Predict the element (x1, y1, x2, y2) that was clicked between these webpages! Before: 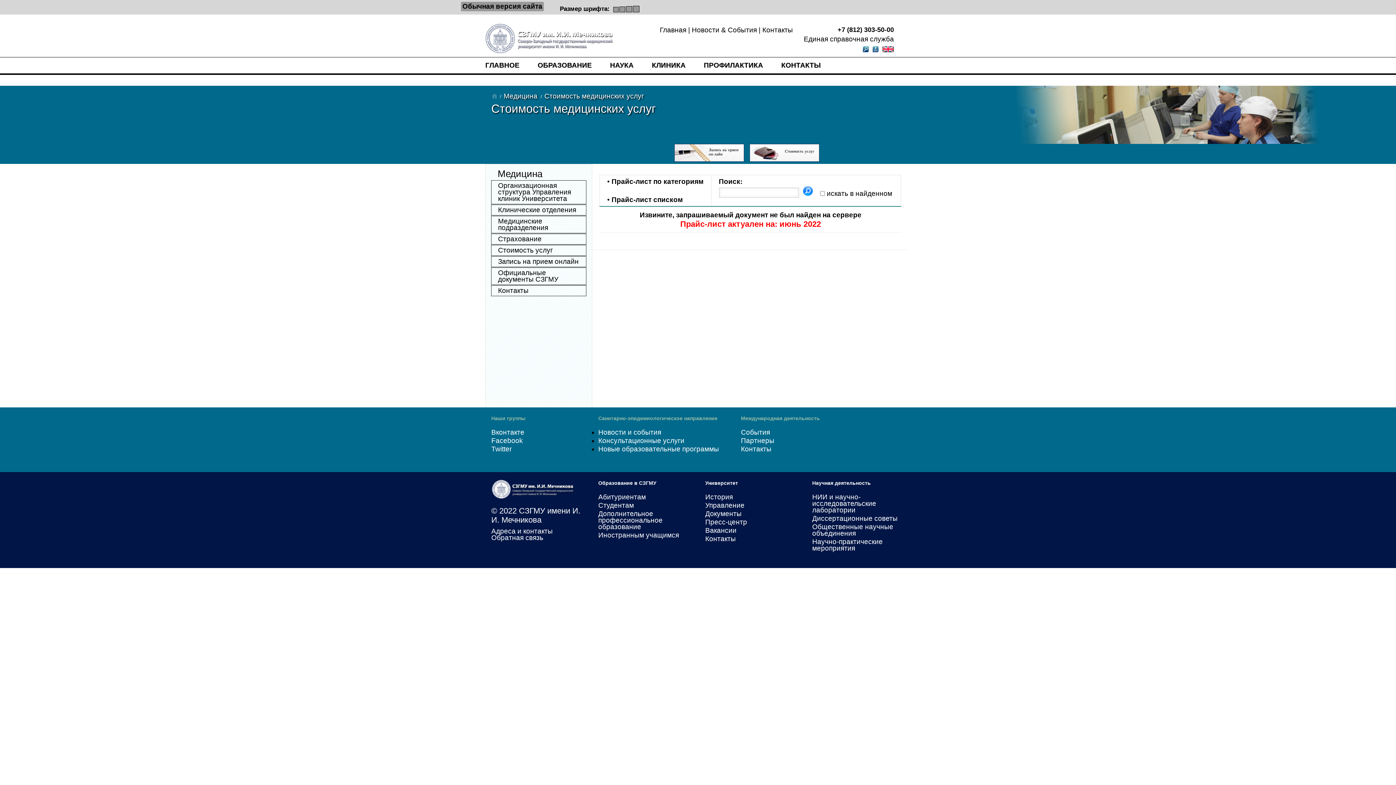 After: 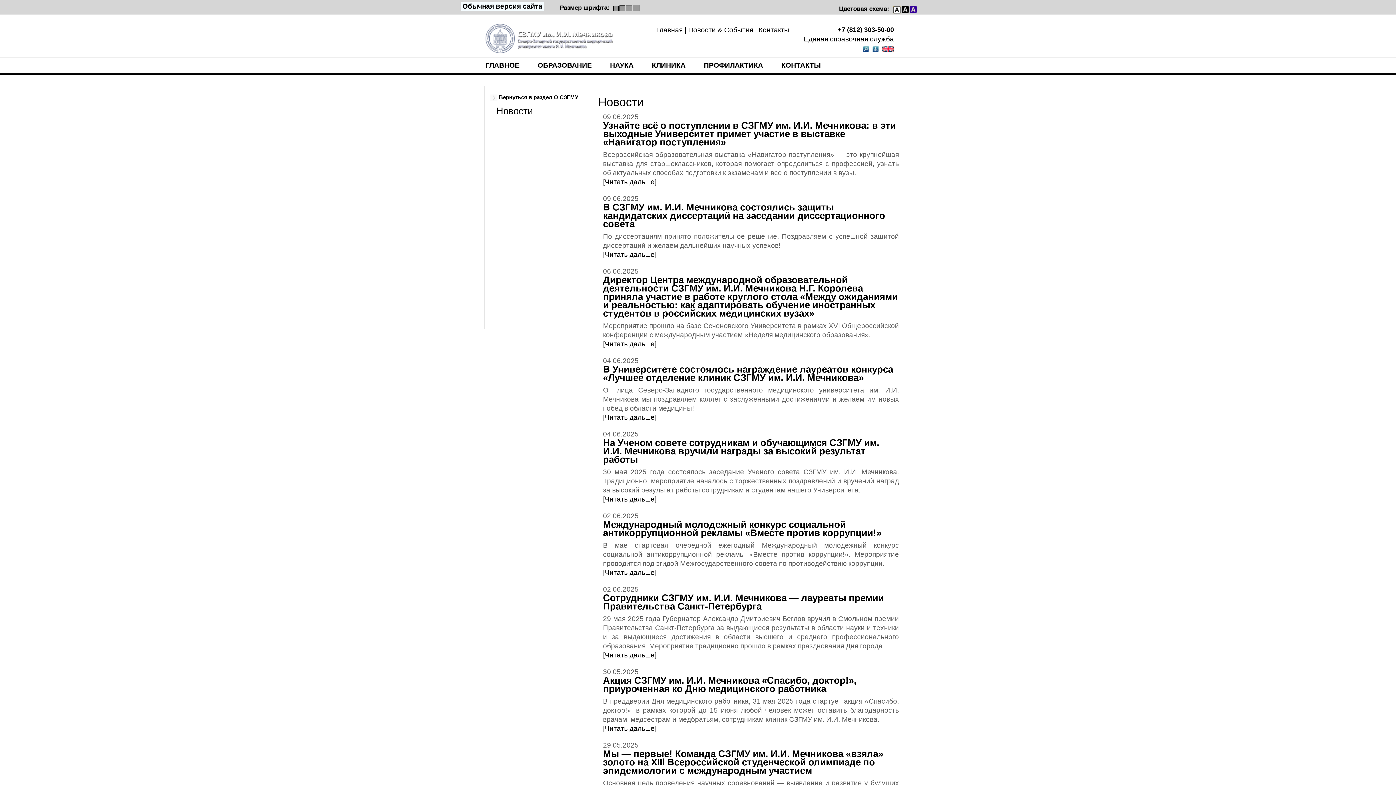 Action: bbox: (692, 26, 757, 33) label: Новости & События